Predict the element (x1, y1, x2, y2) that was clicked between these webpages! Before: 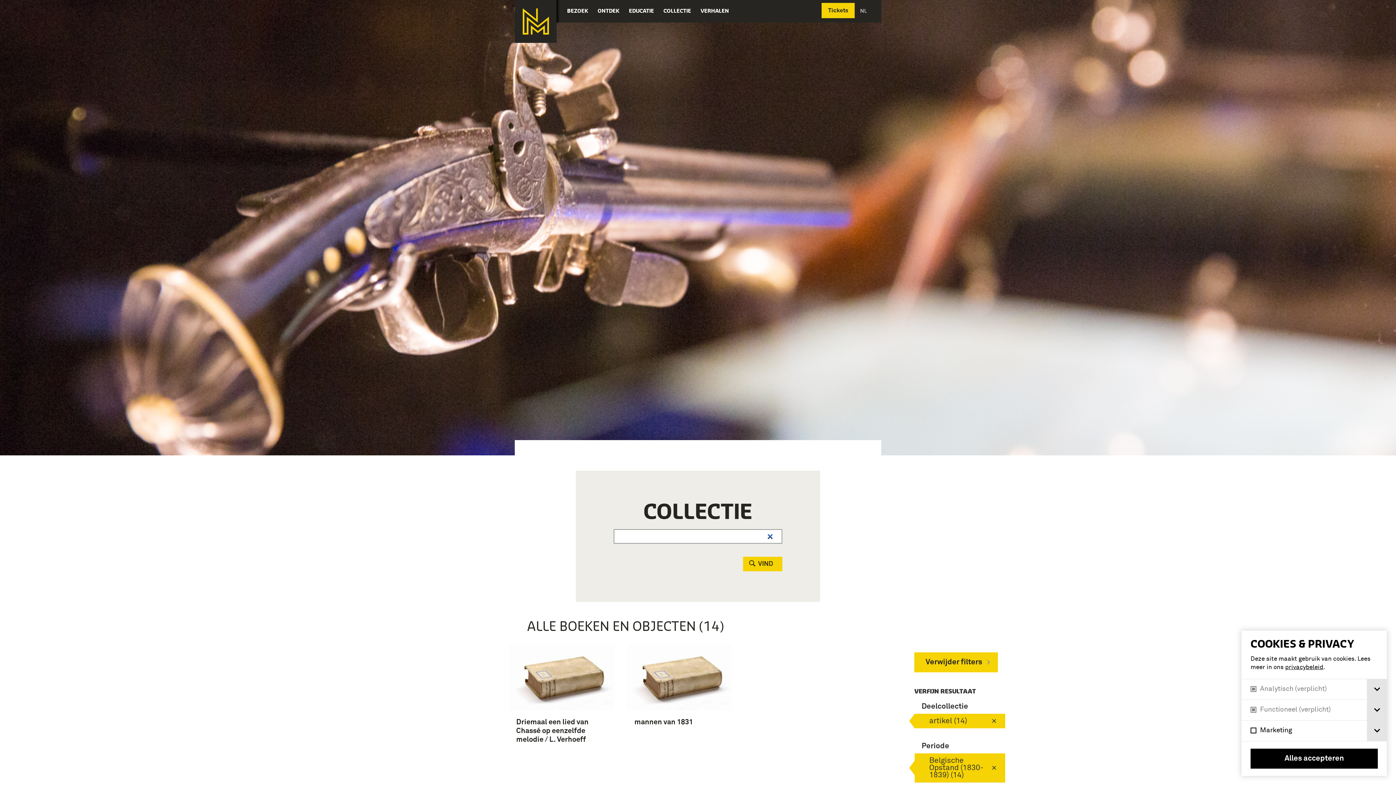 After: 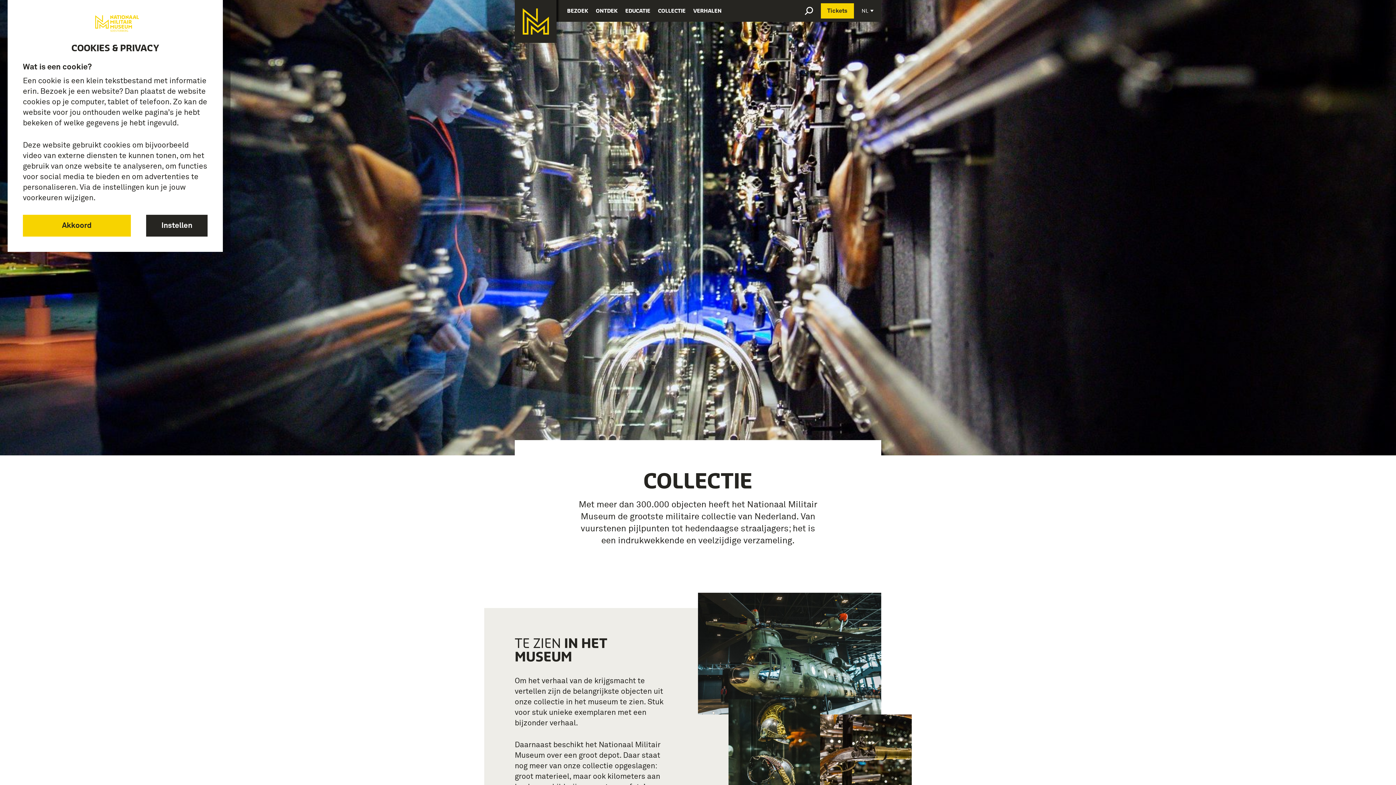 Action: label: COLLECTIE bbox: (663, 0, 691, 21)